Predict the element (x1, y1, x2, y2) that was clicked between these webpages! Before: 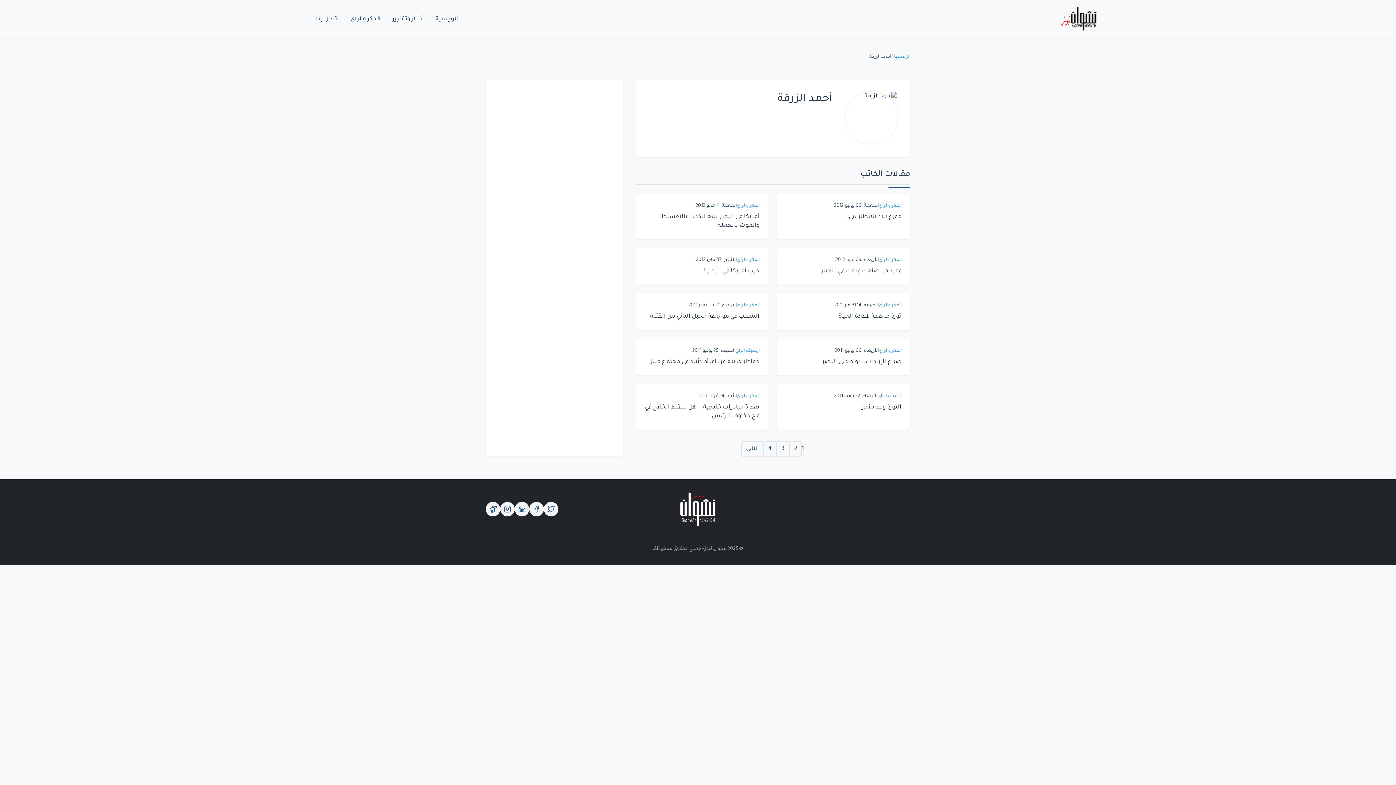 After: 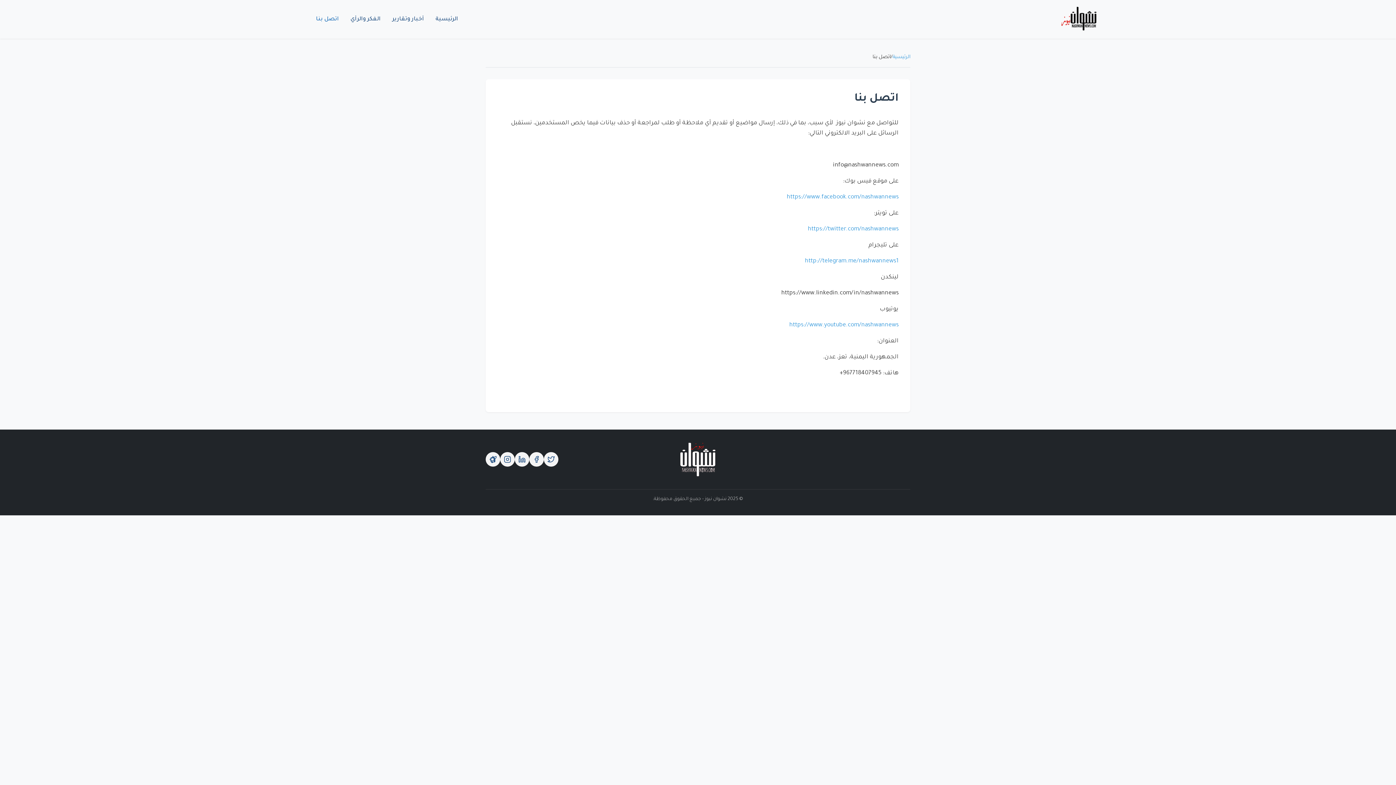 Action: label: اتصل بنا bbox: (310, 13, 344, 25)